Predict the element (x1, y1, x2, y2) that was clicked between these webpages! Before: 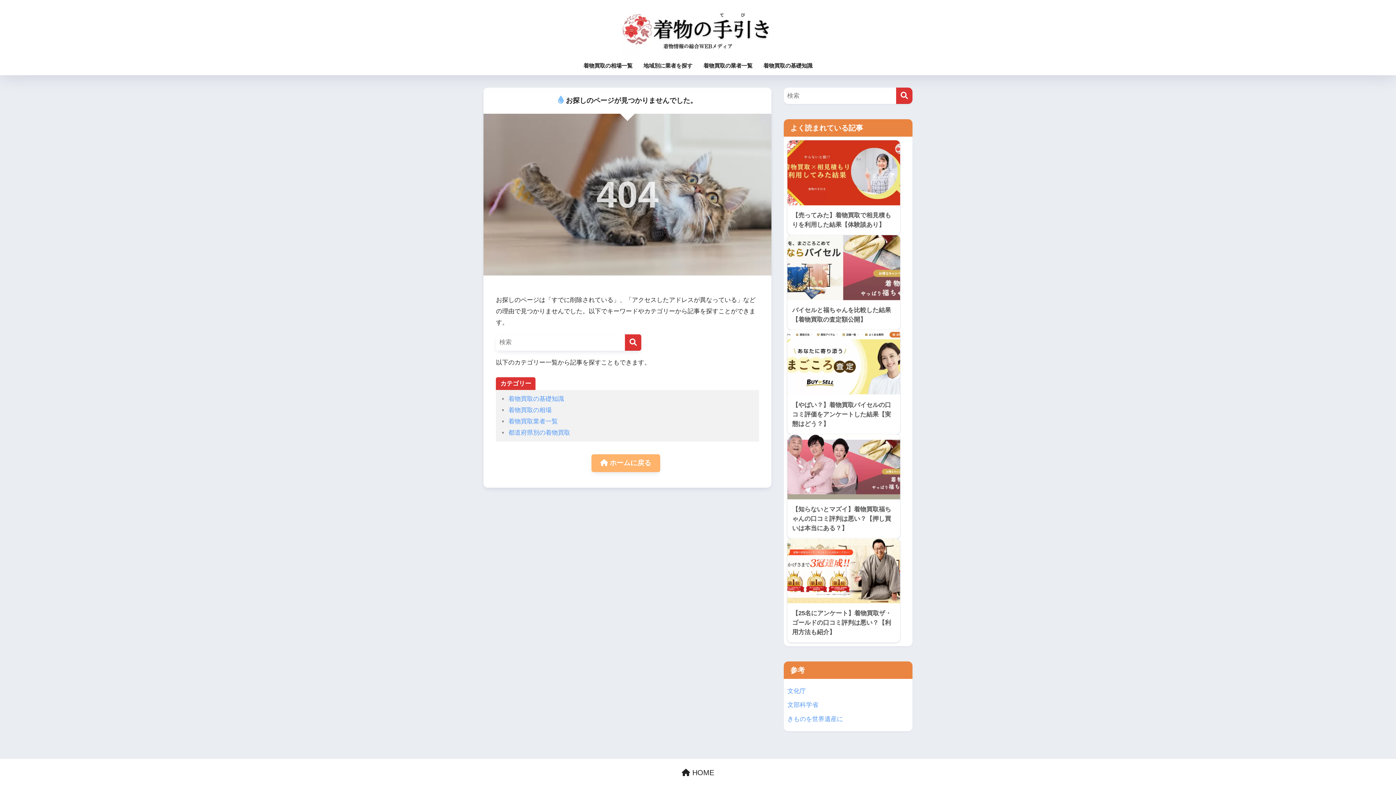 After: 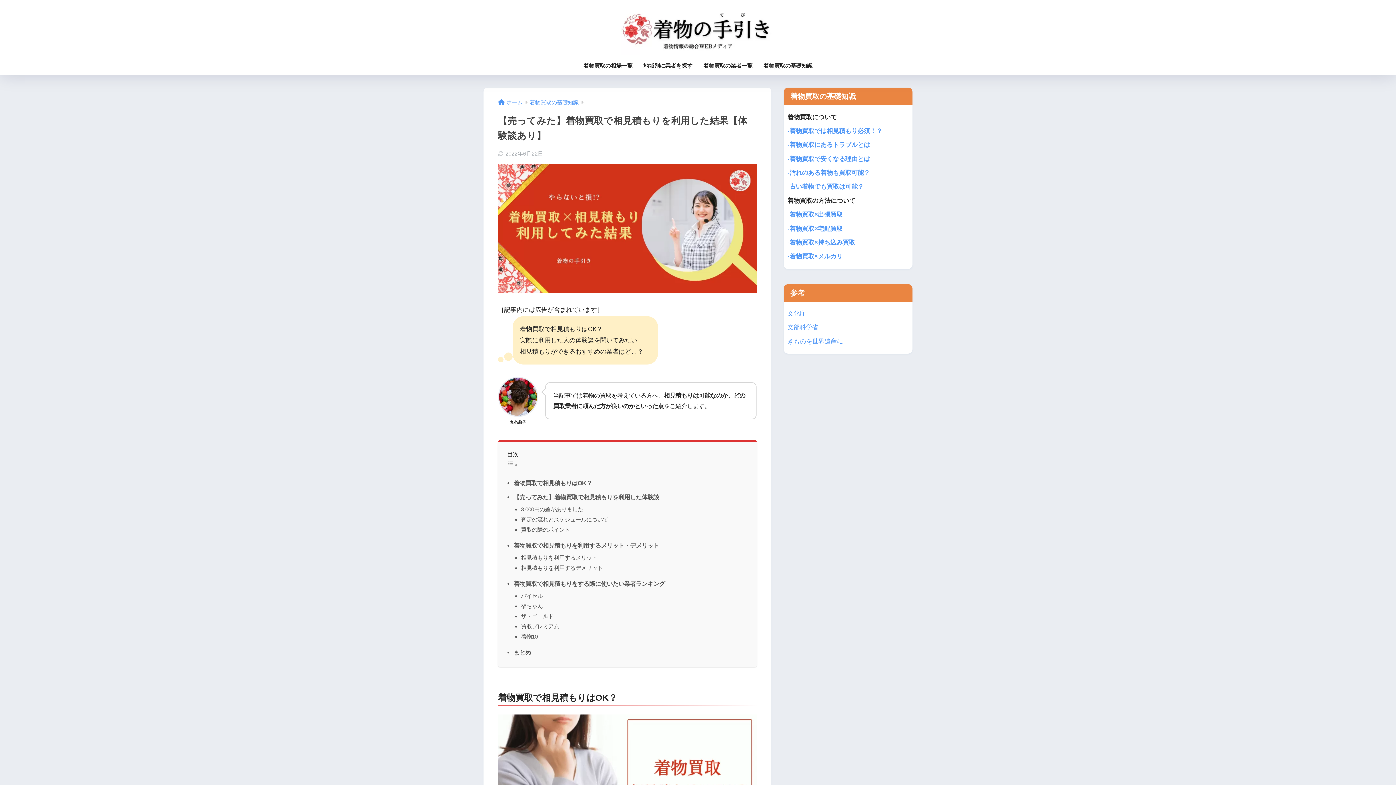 Action: label: 【売ってみた】着物買取で相見積もりを利用した結果【体験談あり】 bbox: (787, 140, 900, 235)